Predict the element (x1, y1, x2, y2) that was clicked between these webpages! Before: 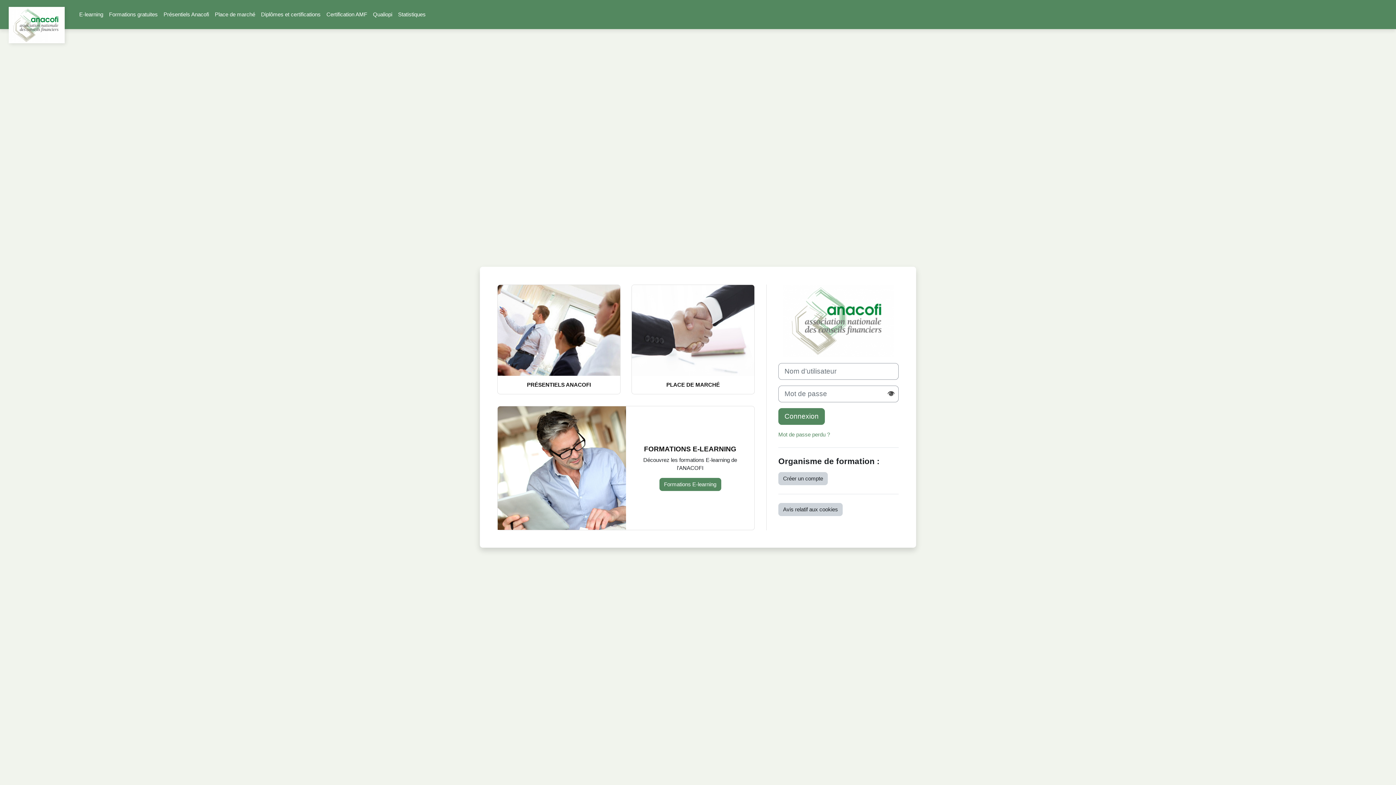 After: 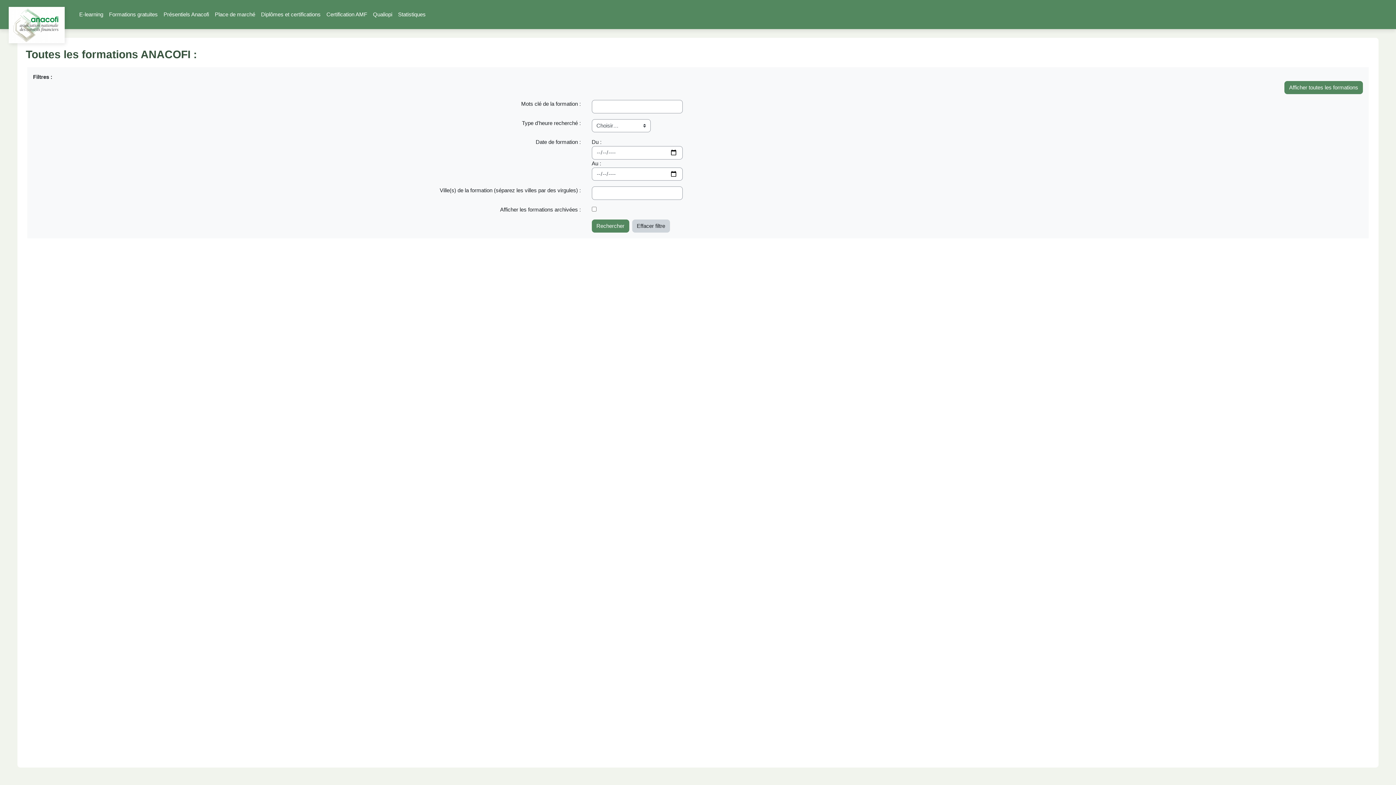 Action: label: PRÉSENTIELS ANACOFI bbox: (497, 284, 620, 394)